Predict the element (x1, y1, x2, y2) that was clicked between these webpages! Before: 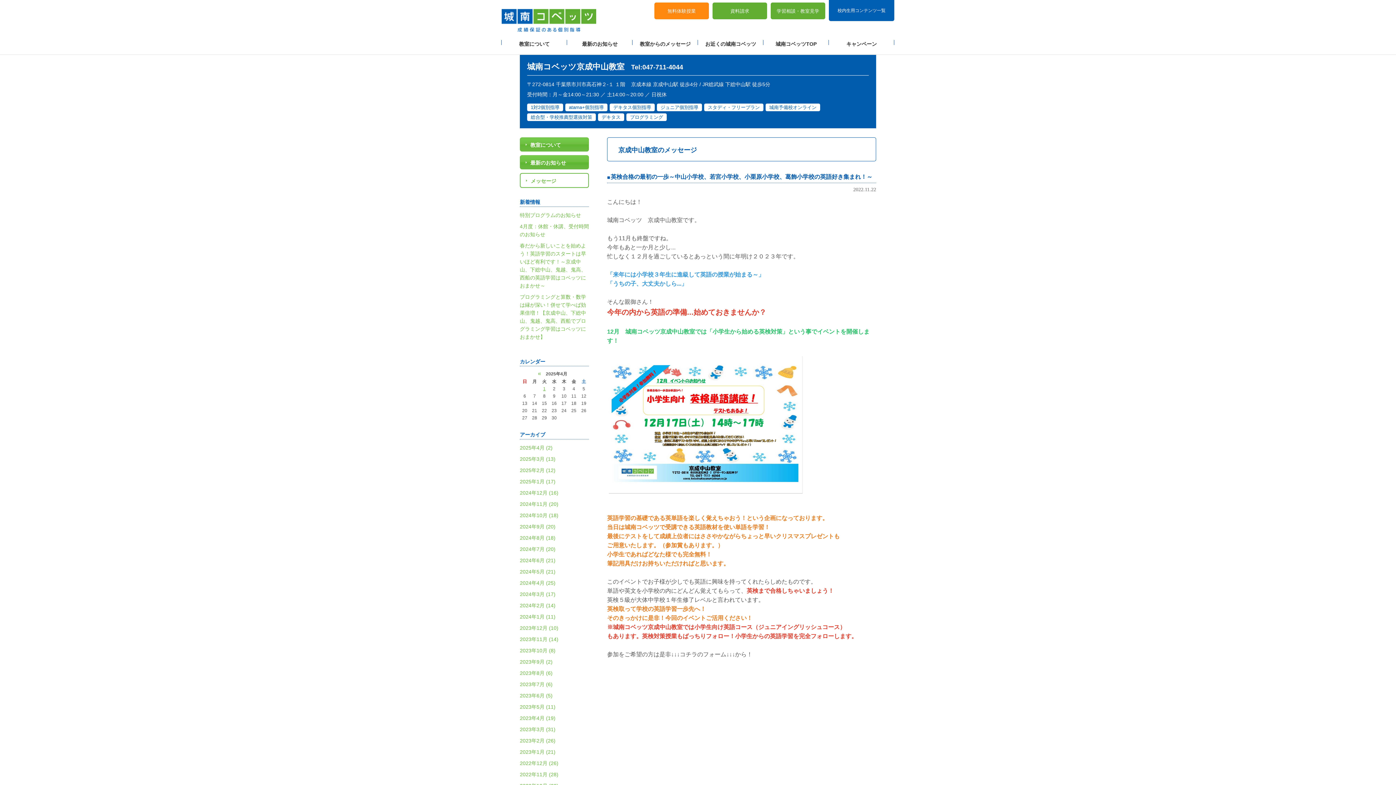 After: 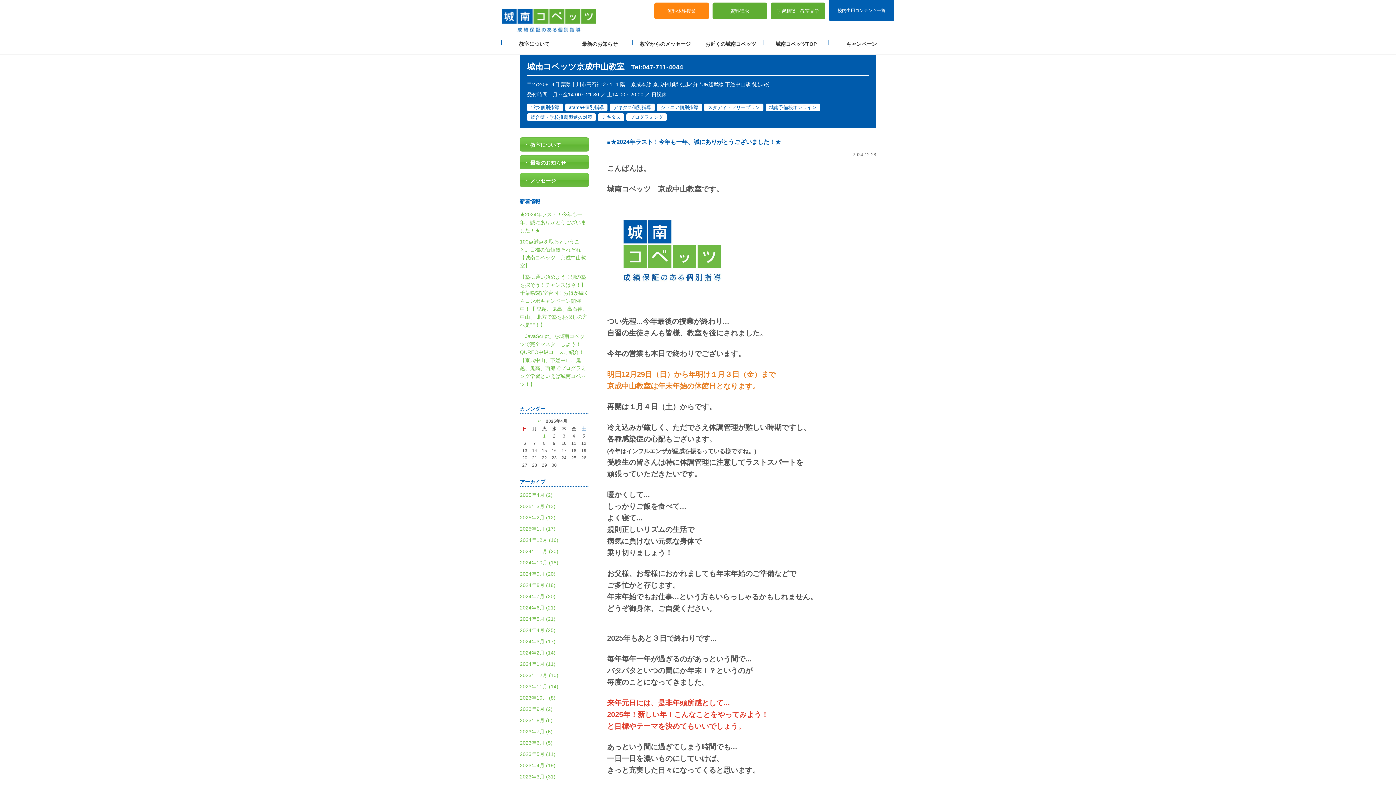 Action: label: 2024年12月 (16) bbox: (520, 490, 558, 496)